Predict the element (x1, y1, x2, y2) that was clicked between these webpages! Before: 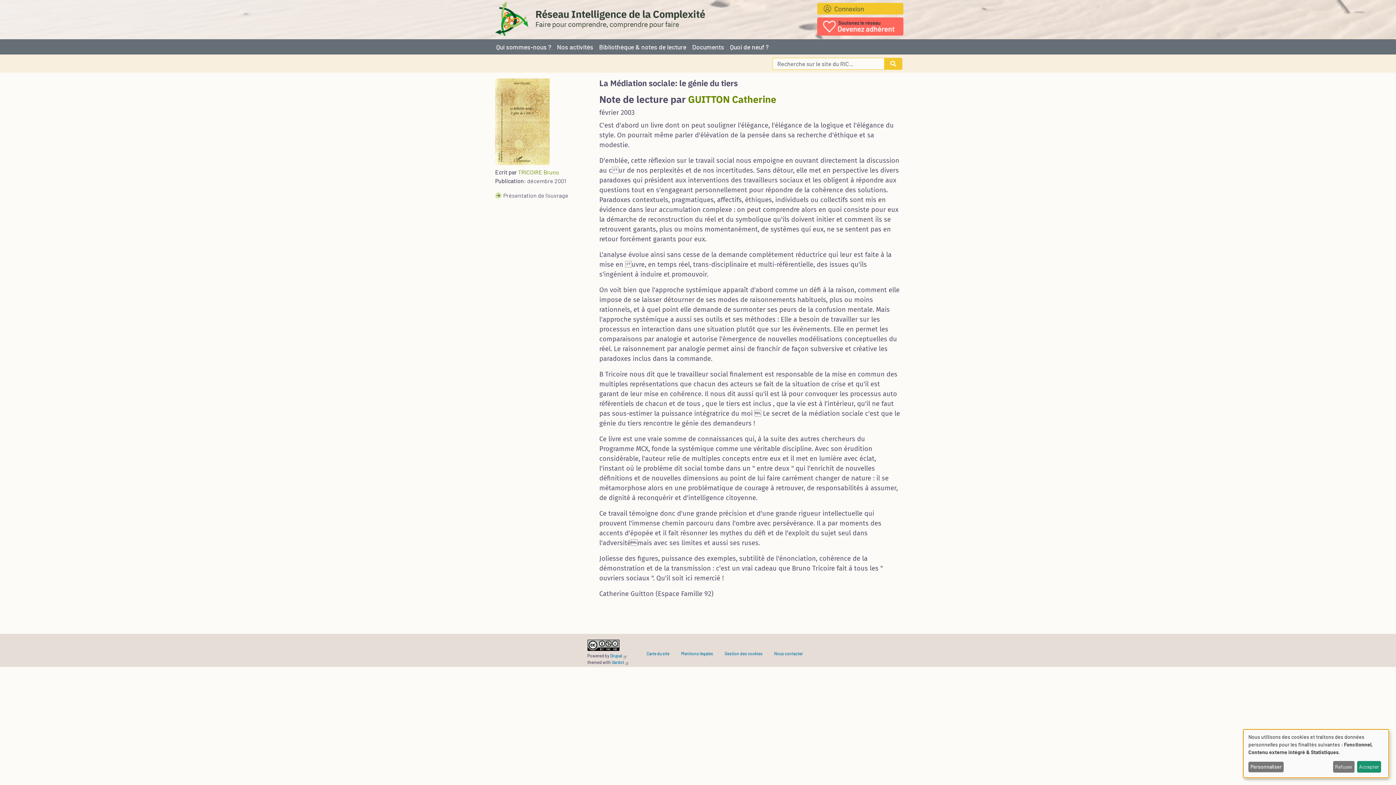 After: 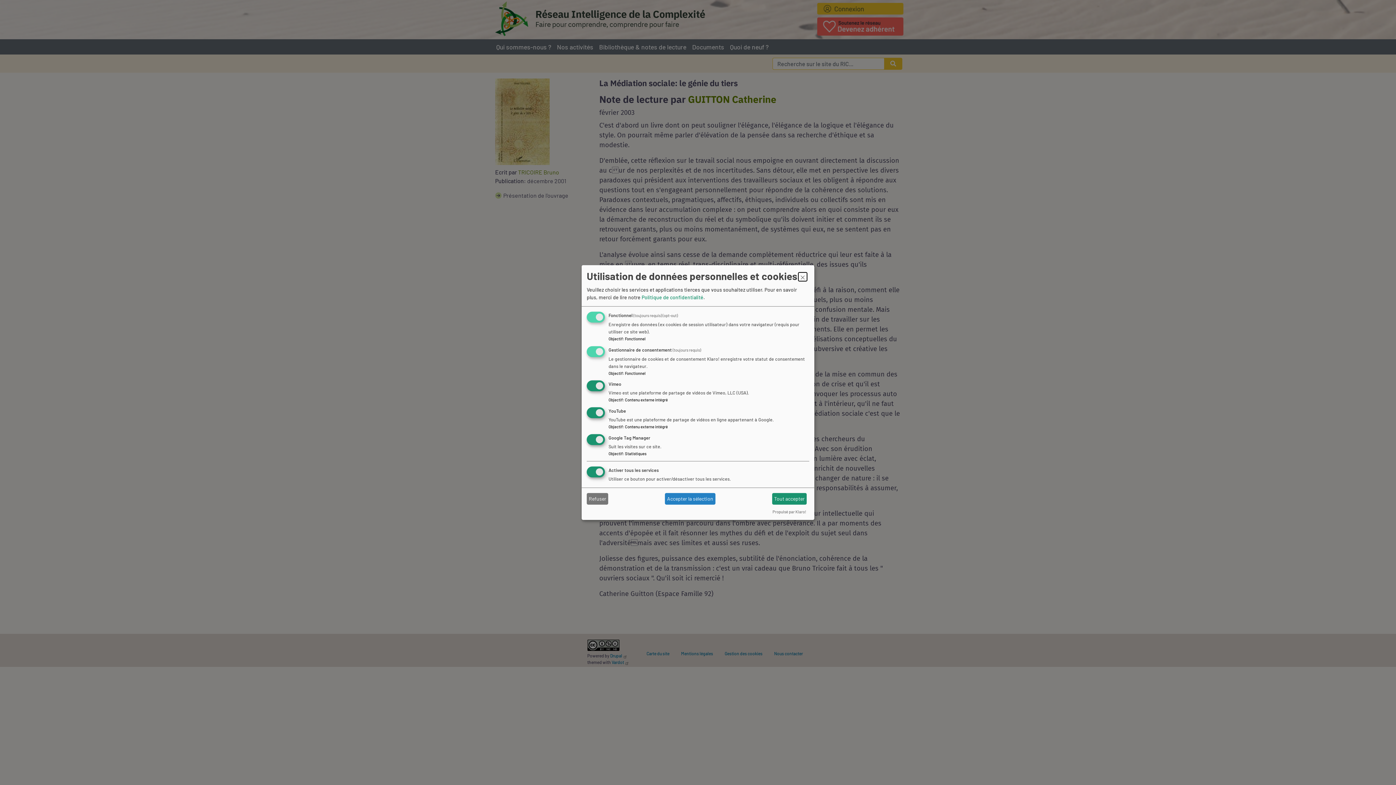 Action: label: Personnaliser bbox: (1248, 762, 1284, 772)